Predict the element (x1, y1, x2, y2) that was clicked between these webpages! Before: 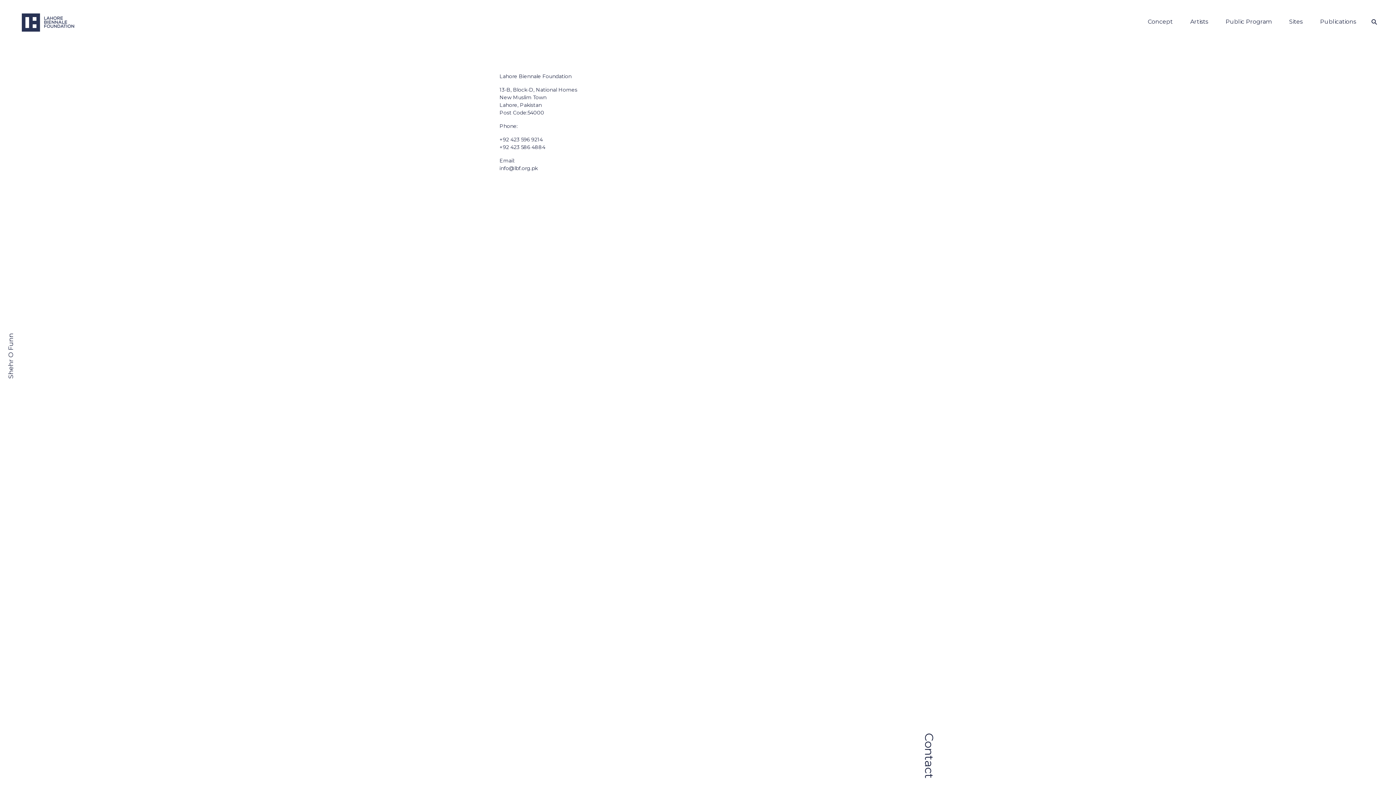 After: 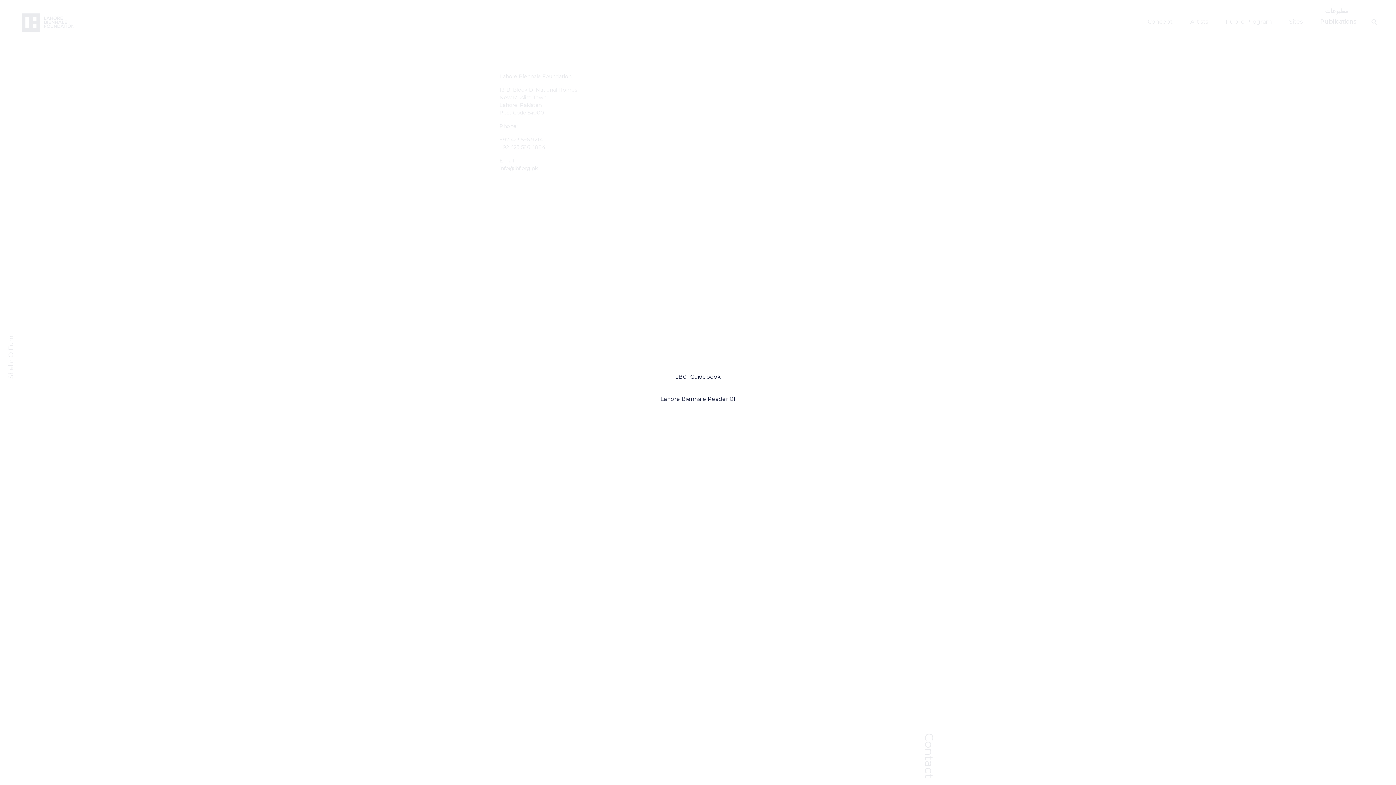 Action: bbox: (1320, 18, 1356, 25) label: Publications